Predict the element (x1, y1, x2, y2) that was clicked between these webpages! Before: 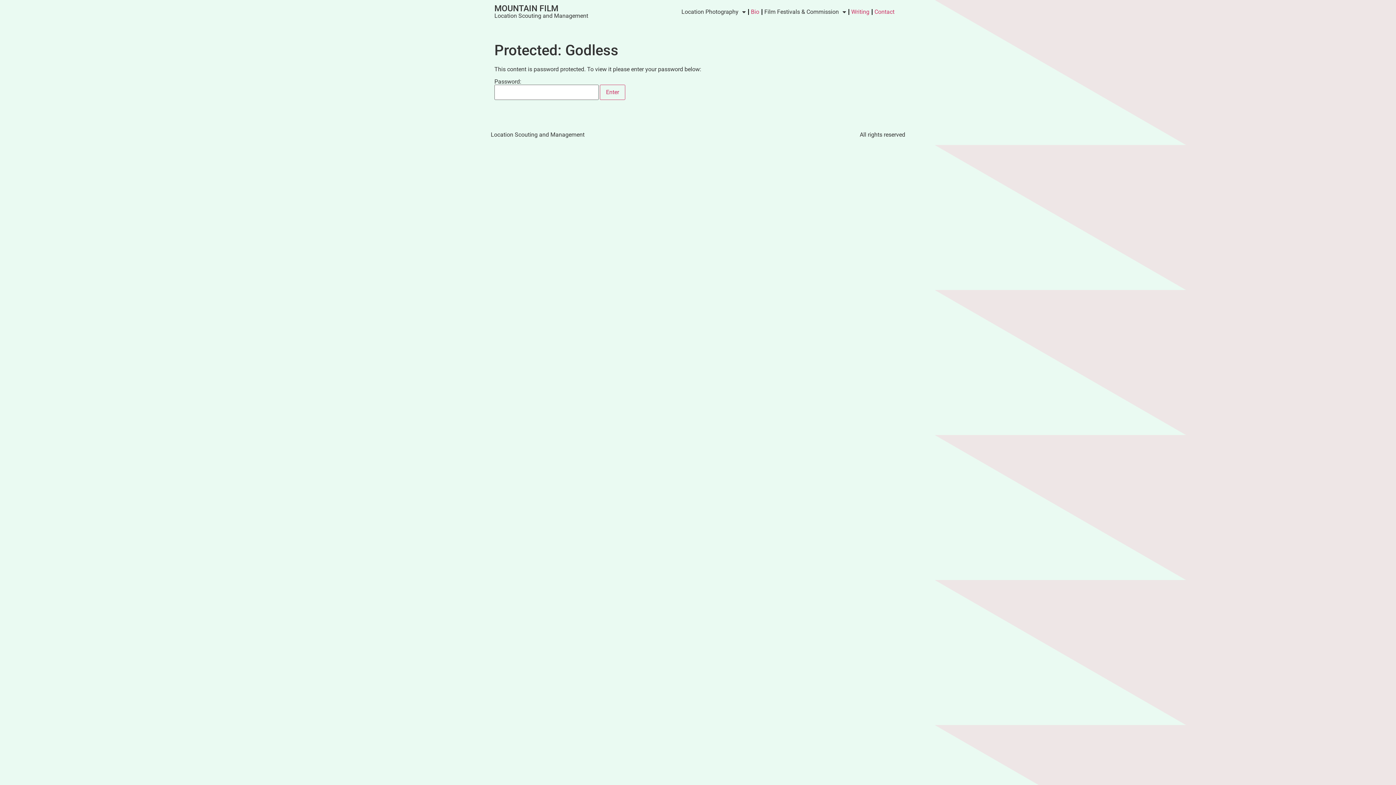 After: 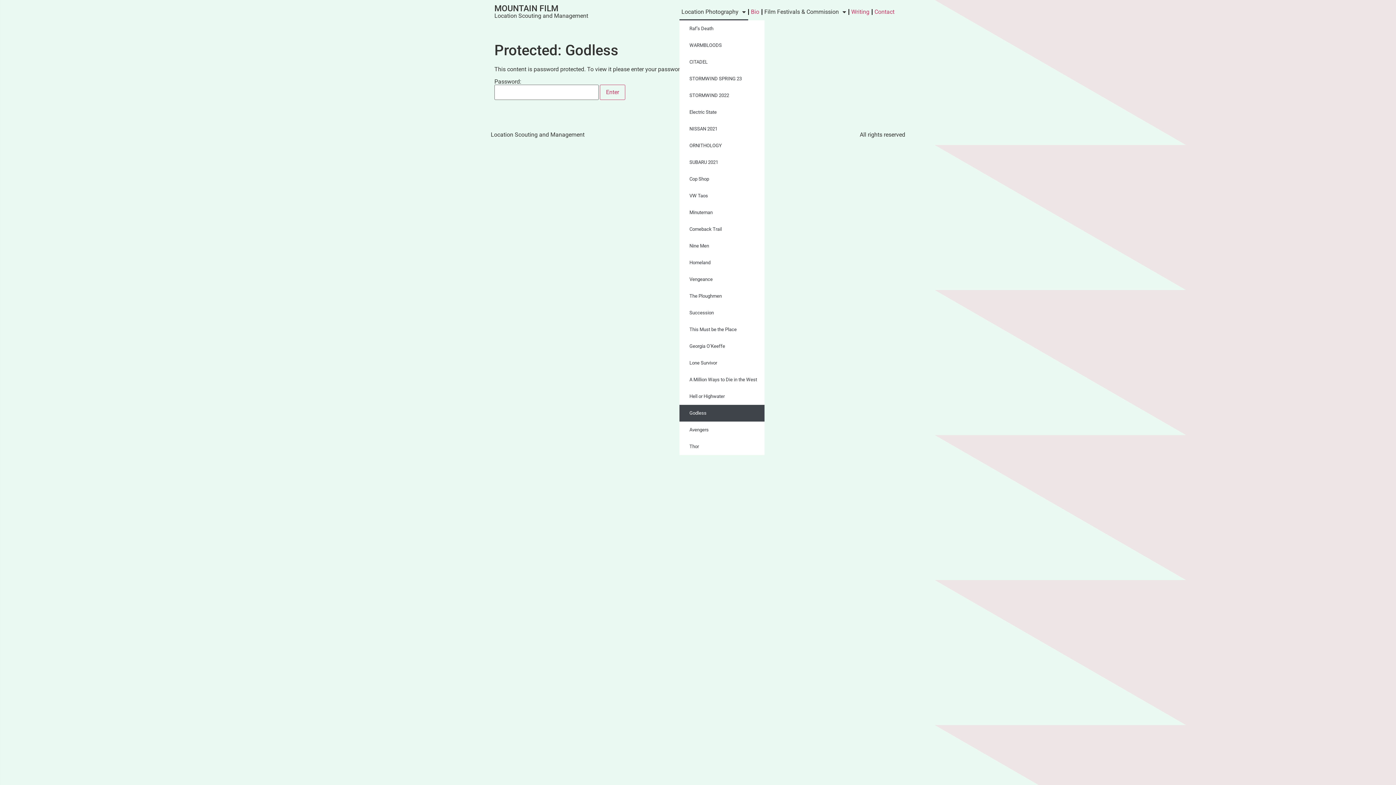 Action: bbox: (679, 3, 748, 20) label: Location Photography